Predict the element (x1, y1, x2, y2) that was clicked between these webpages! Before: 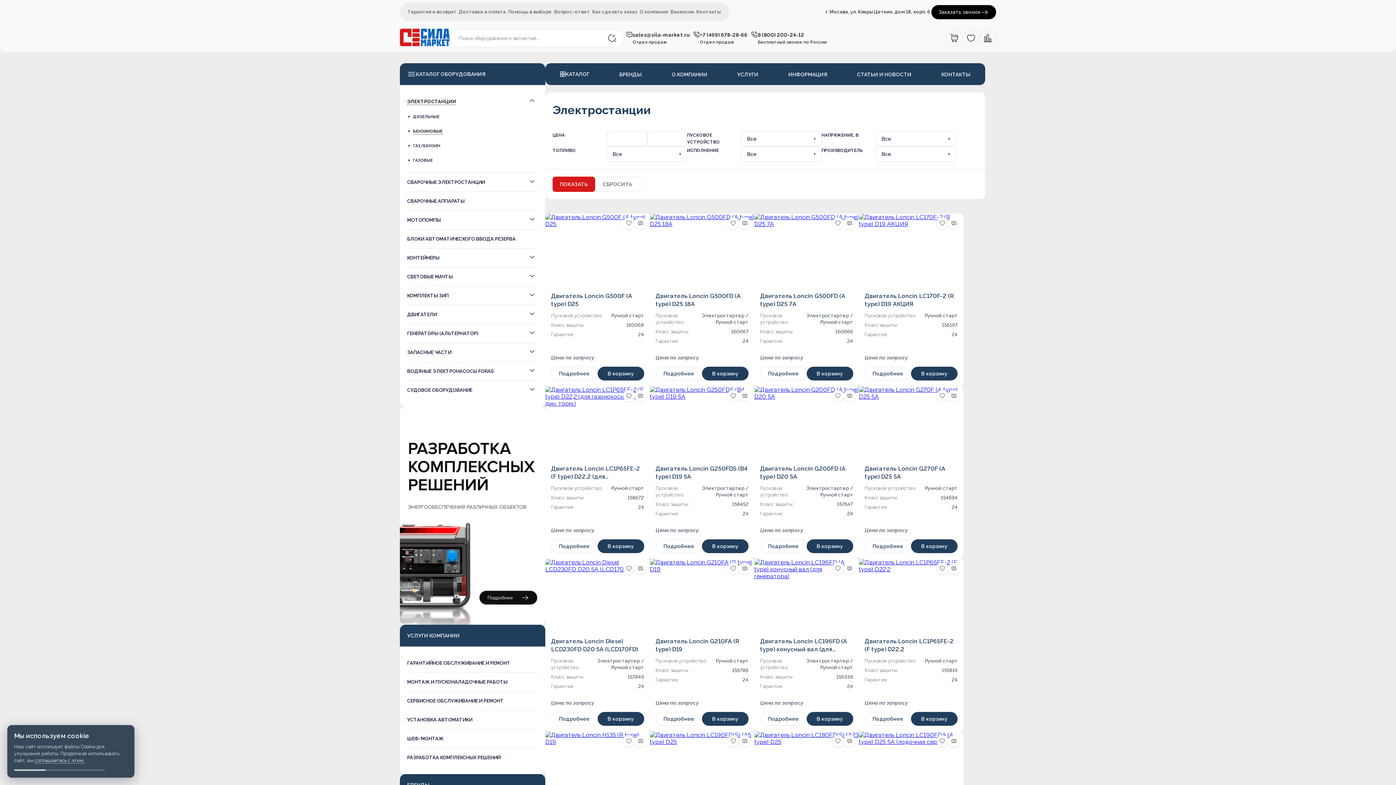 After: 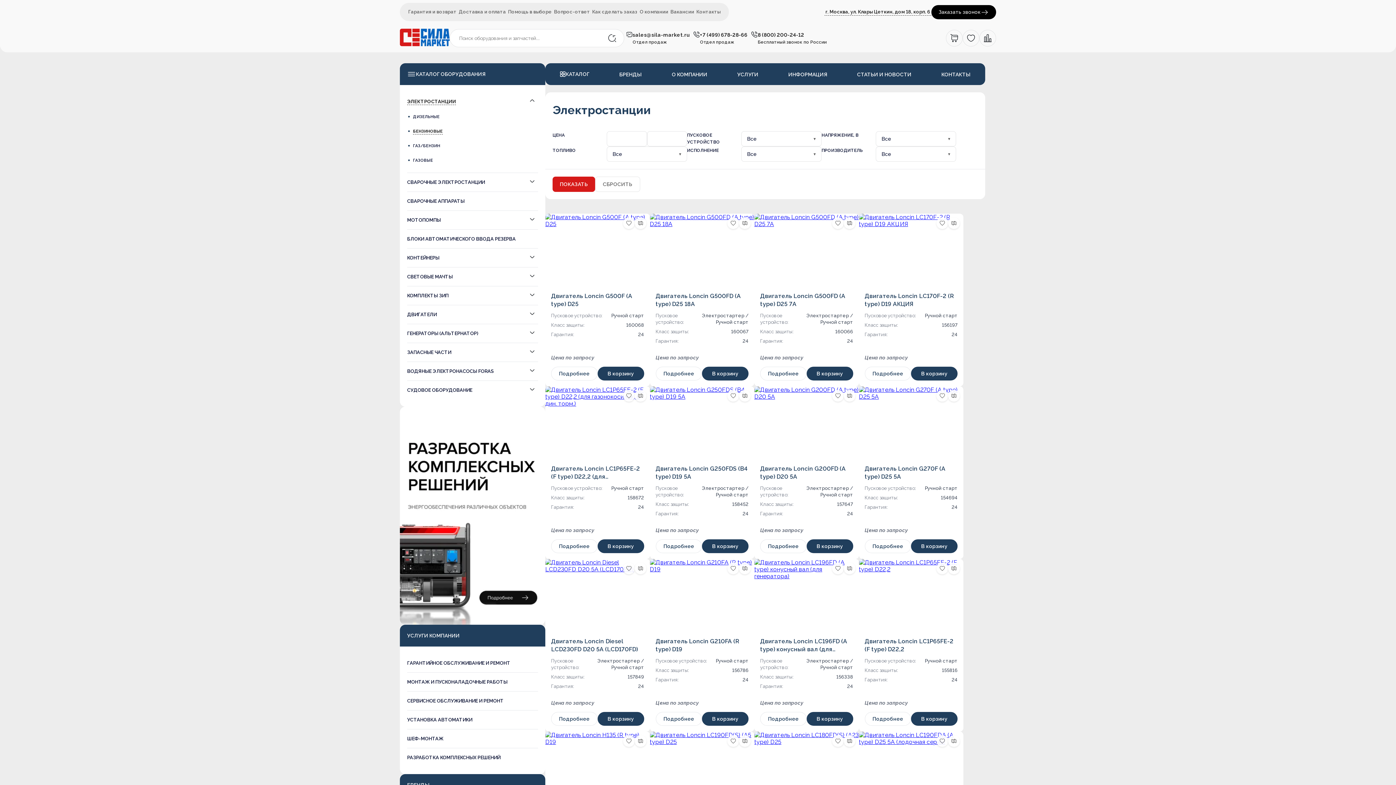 Action: bbox: (824, 8, 931, 15) label: г. Москва, ул. Клары Цеткин, дом 18, корп. 6